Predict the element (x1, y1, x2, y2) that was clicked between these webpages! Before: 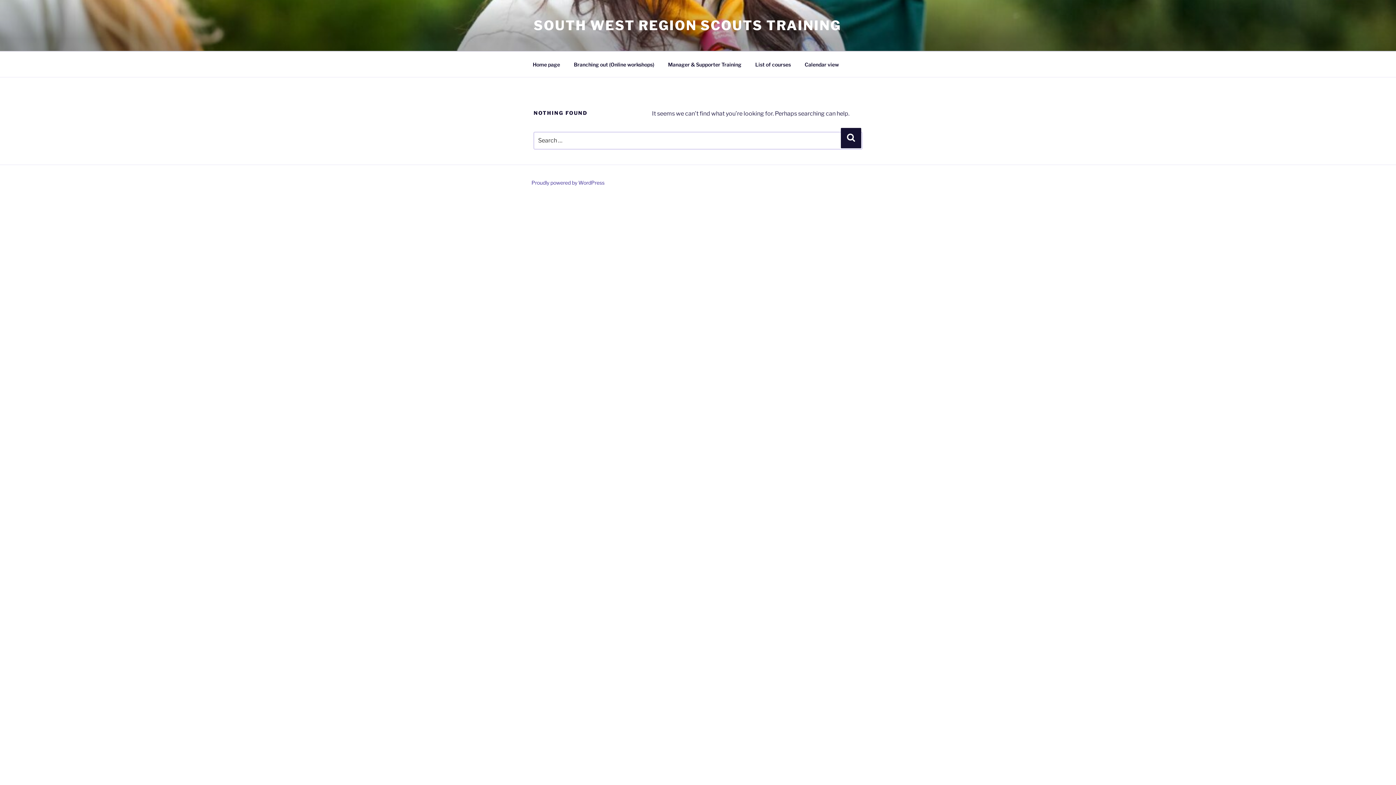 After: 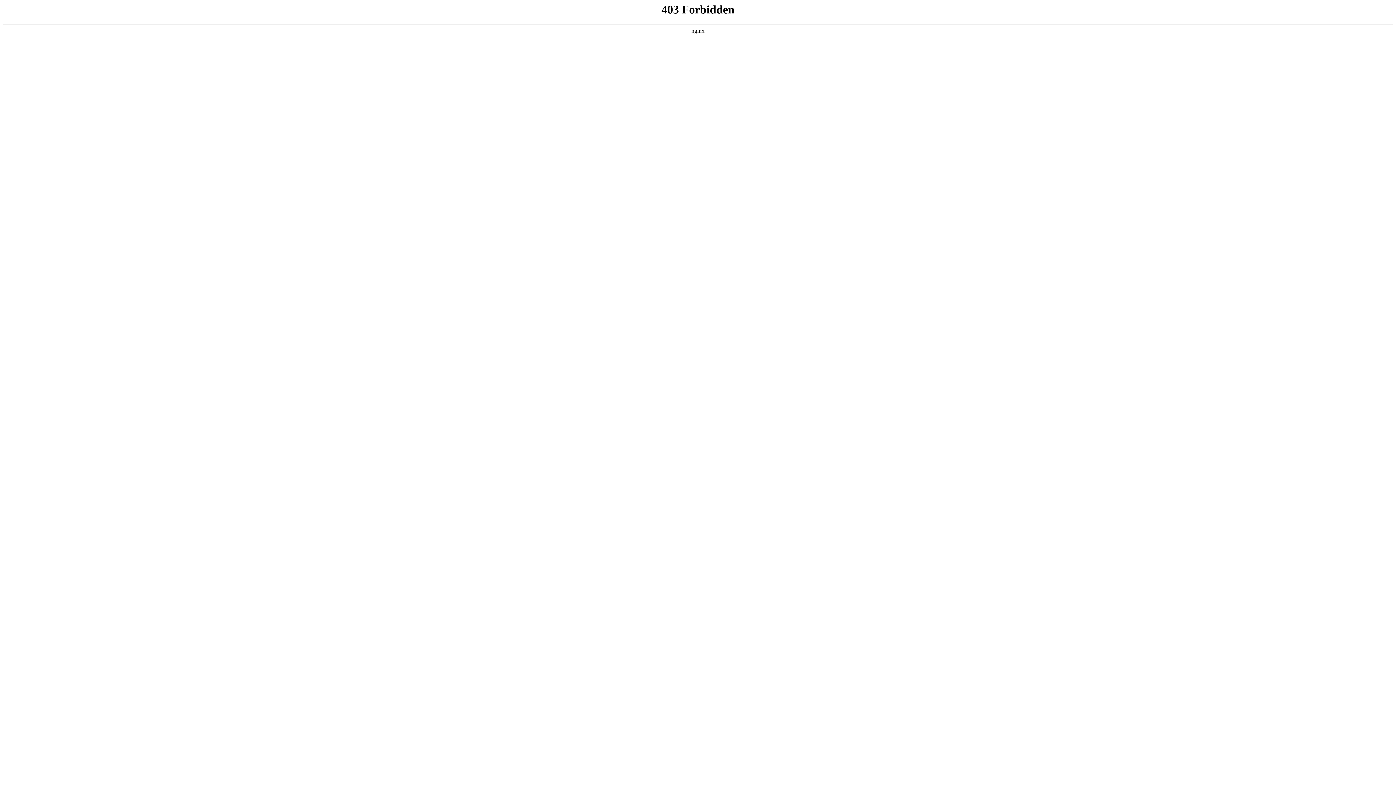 Action: bbox: (531, 179, 604, 185) label: Proudly powered by WordPress